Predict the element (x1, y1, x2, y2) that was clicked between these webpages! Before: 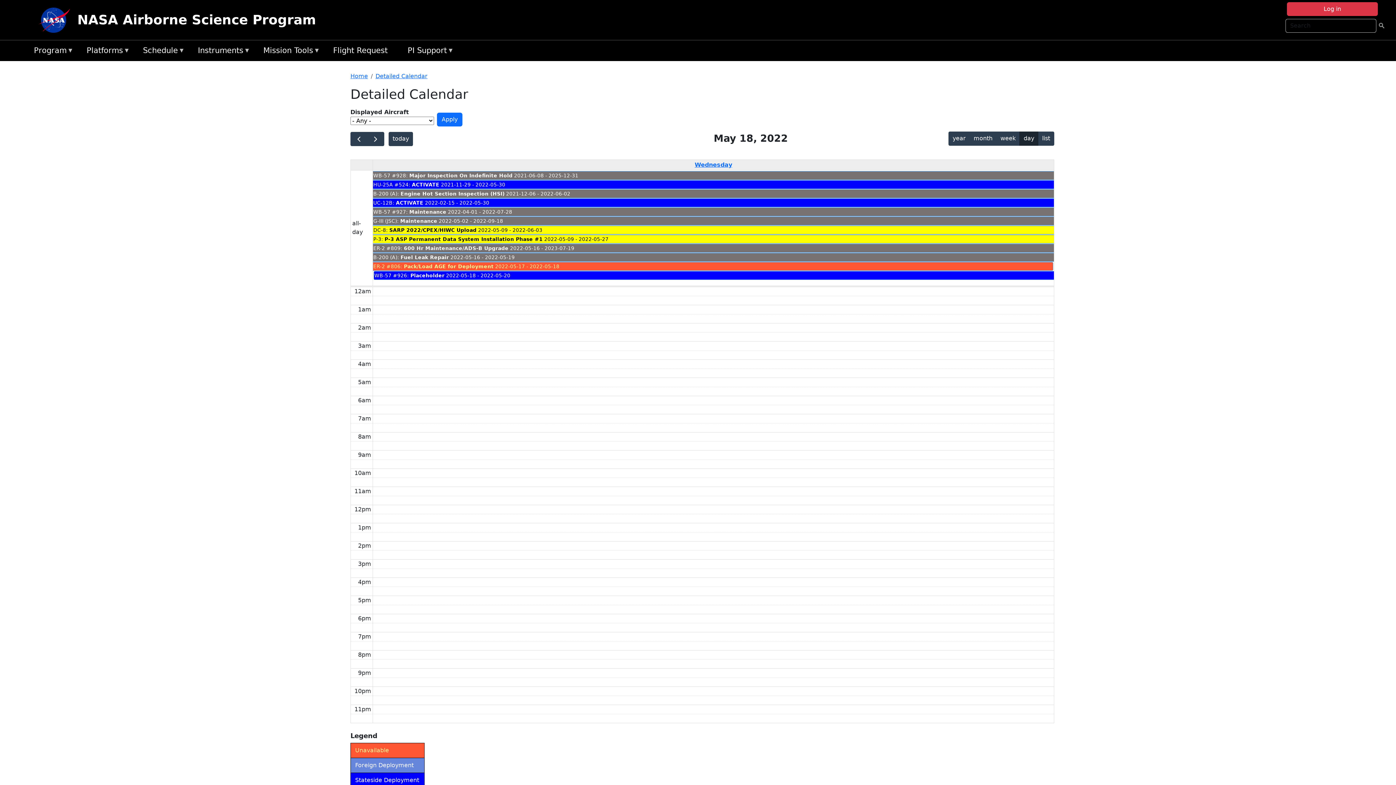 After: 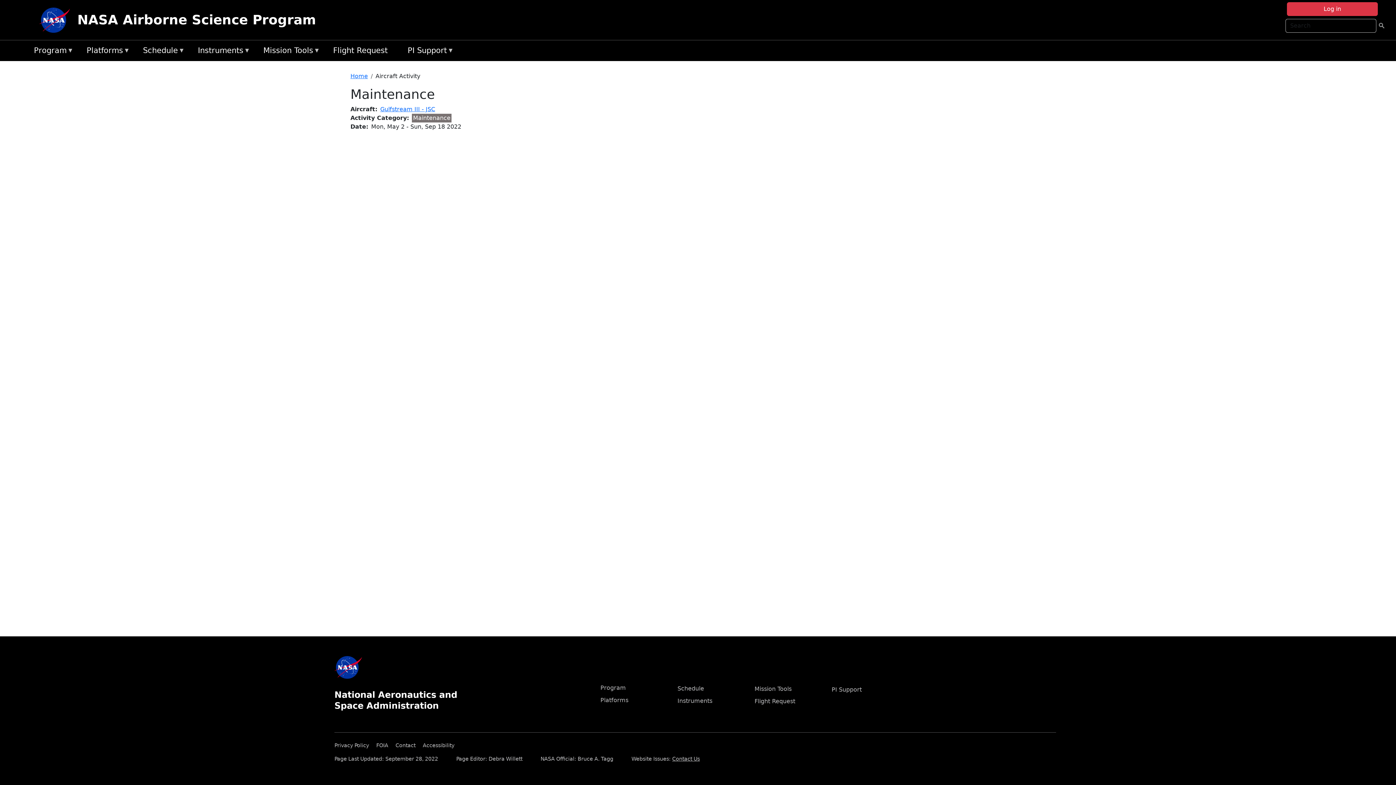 Action: bbox: (400, 218, 437, 223) label: Maintenance